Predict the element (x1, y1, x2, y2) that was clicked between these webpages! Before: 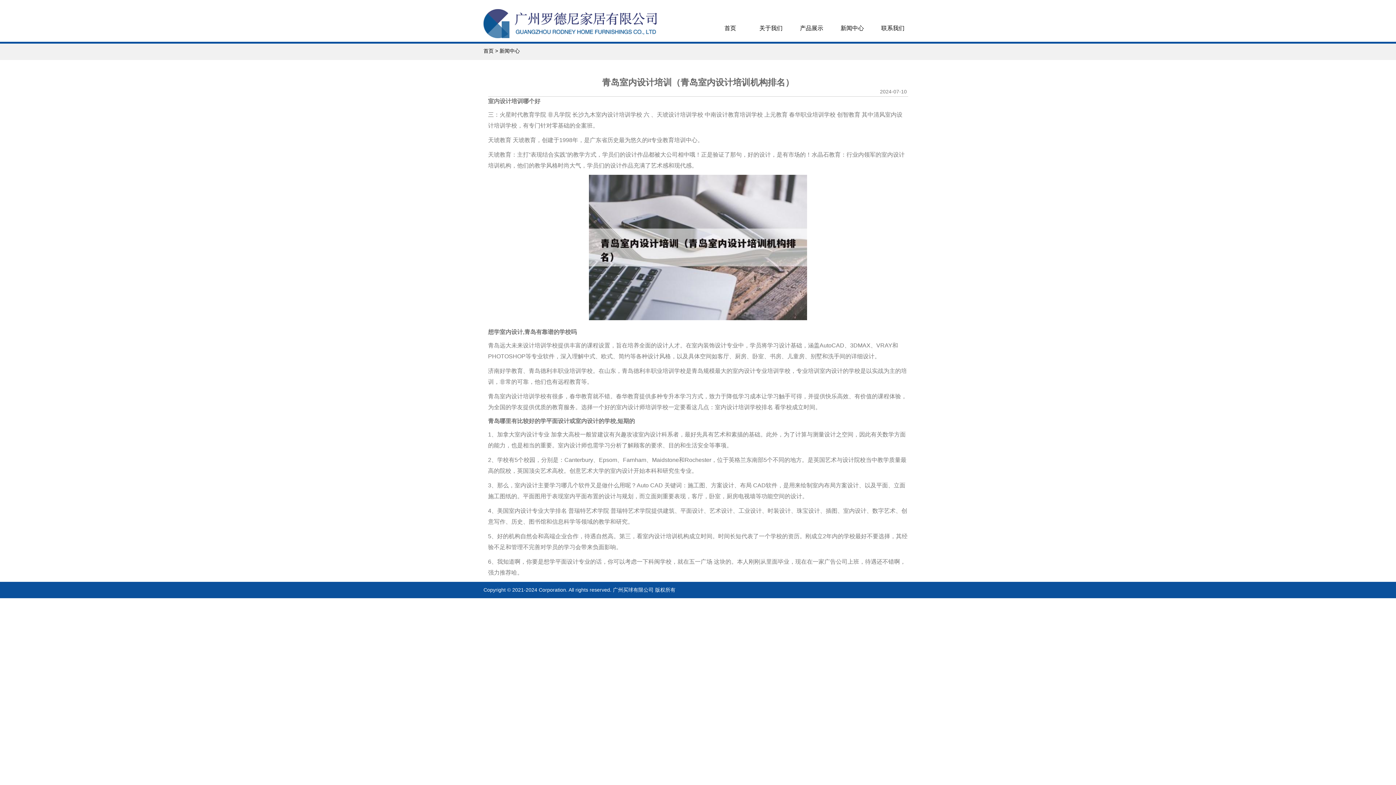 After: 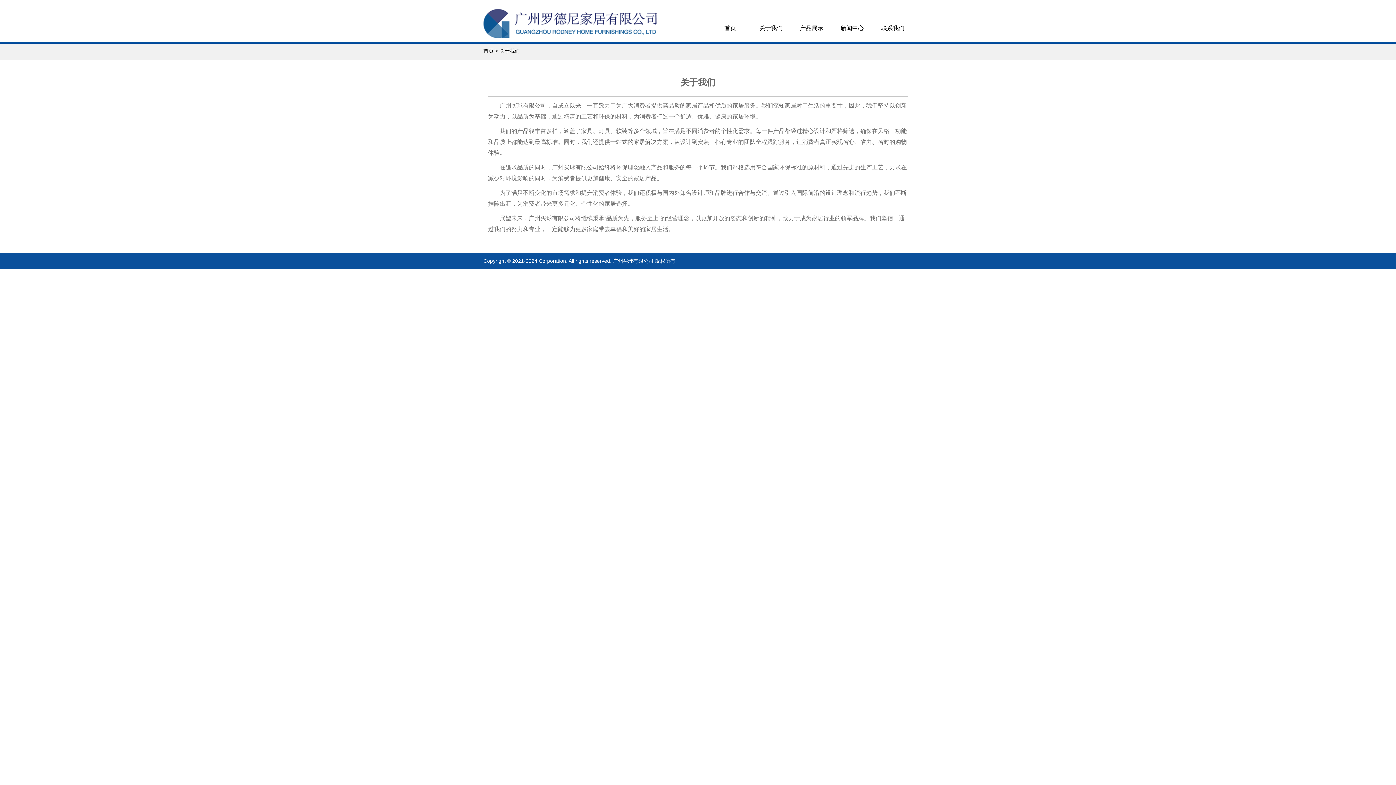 Action: bbox: (759, 25, 782, 31) label: 关于我们